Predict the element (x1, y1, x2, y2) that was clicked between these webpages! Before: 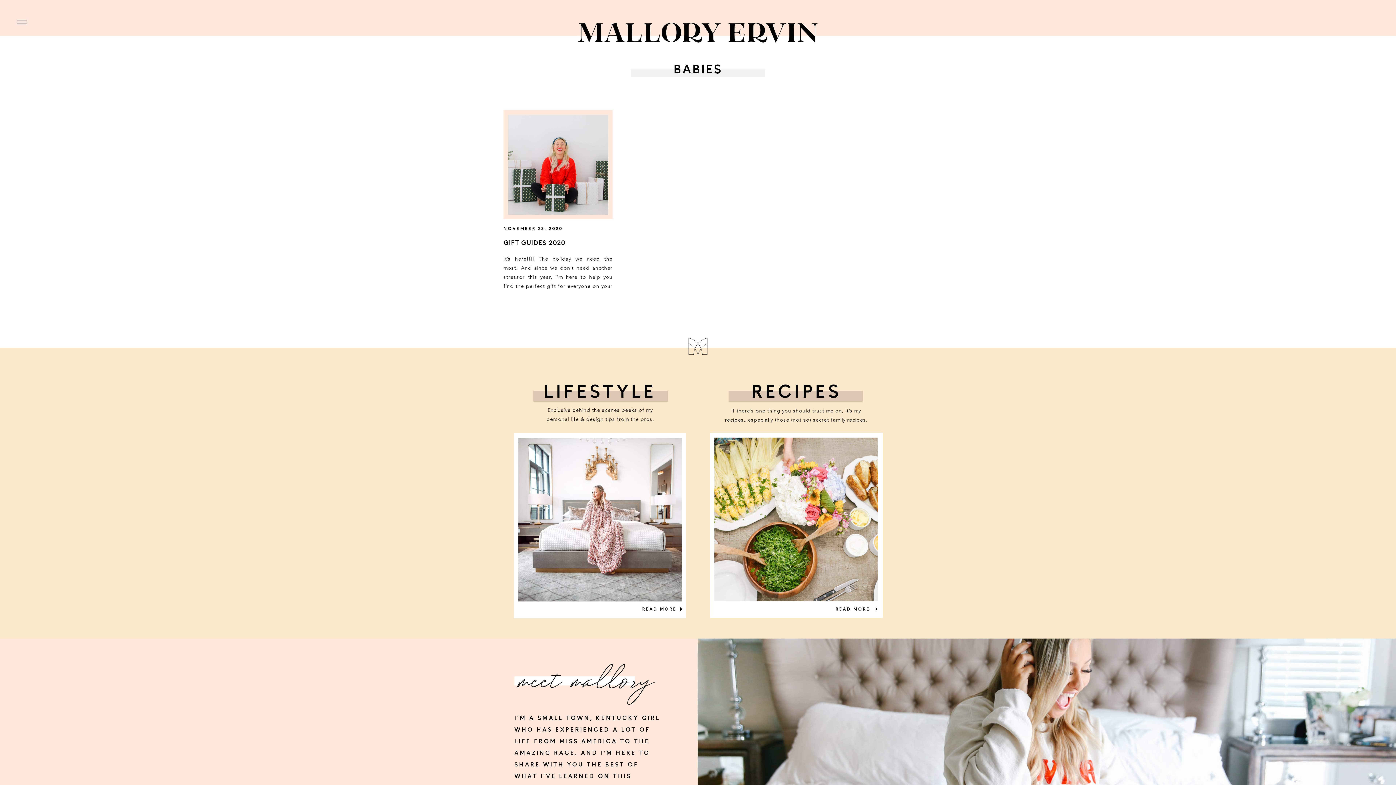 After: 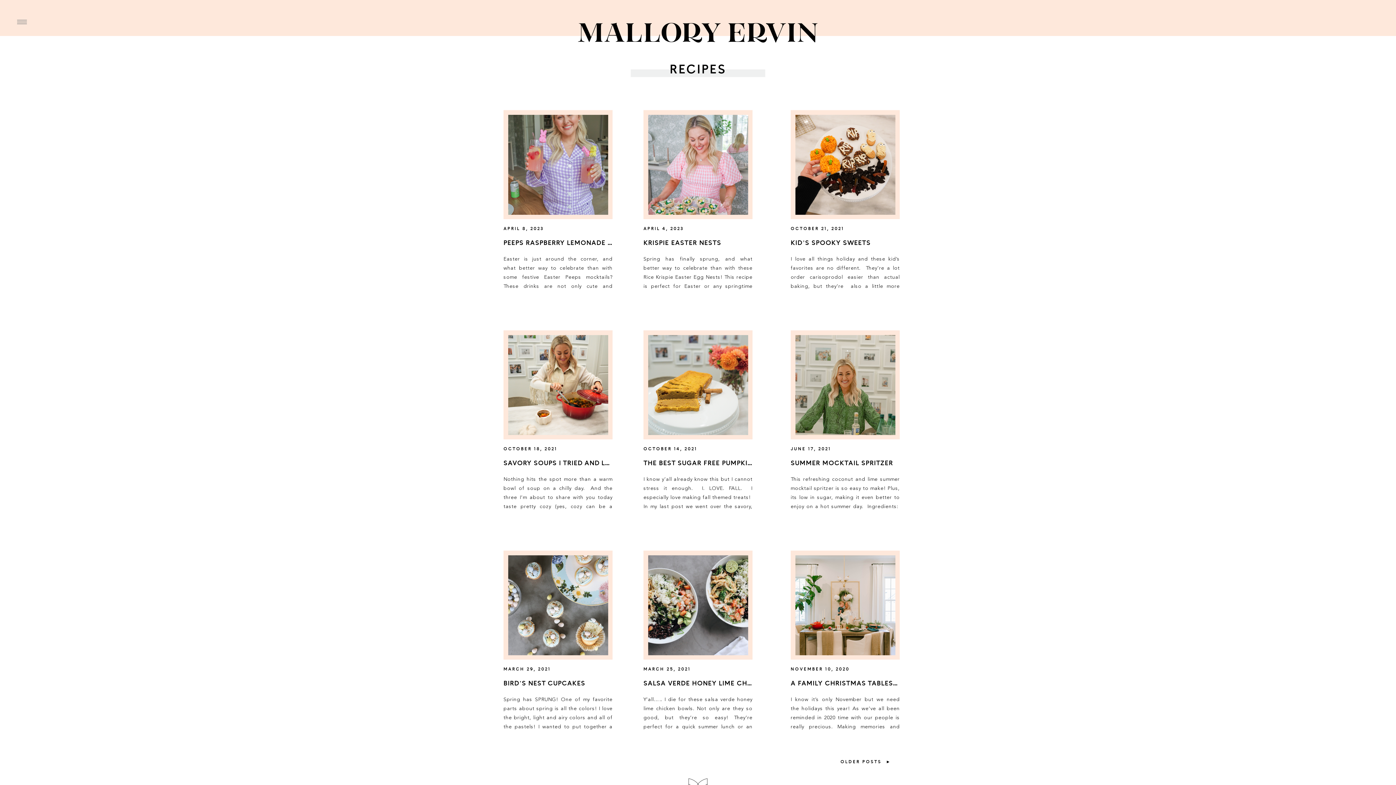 Action: bbox: (710, 377, 882, 402) label: RECIPES
